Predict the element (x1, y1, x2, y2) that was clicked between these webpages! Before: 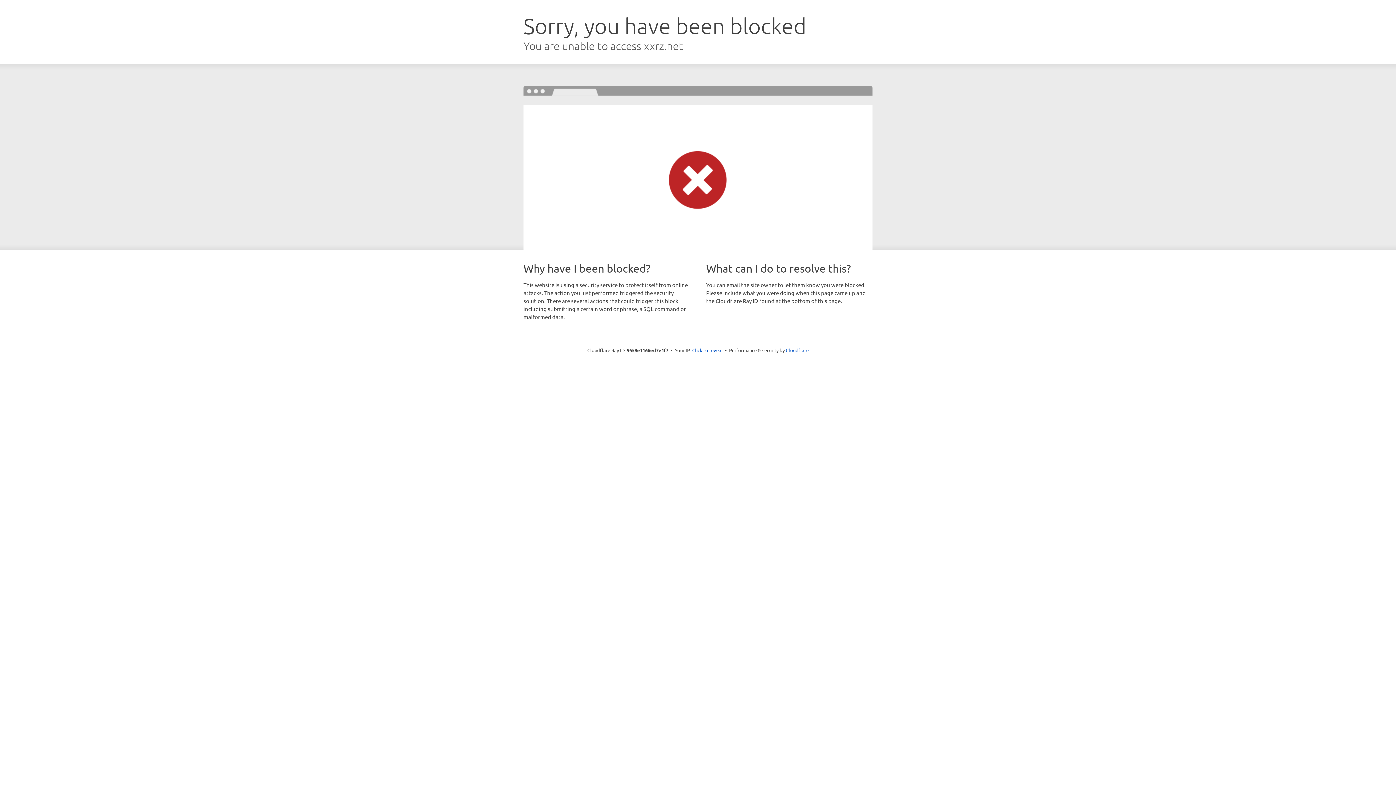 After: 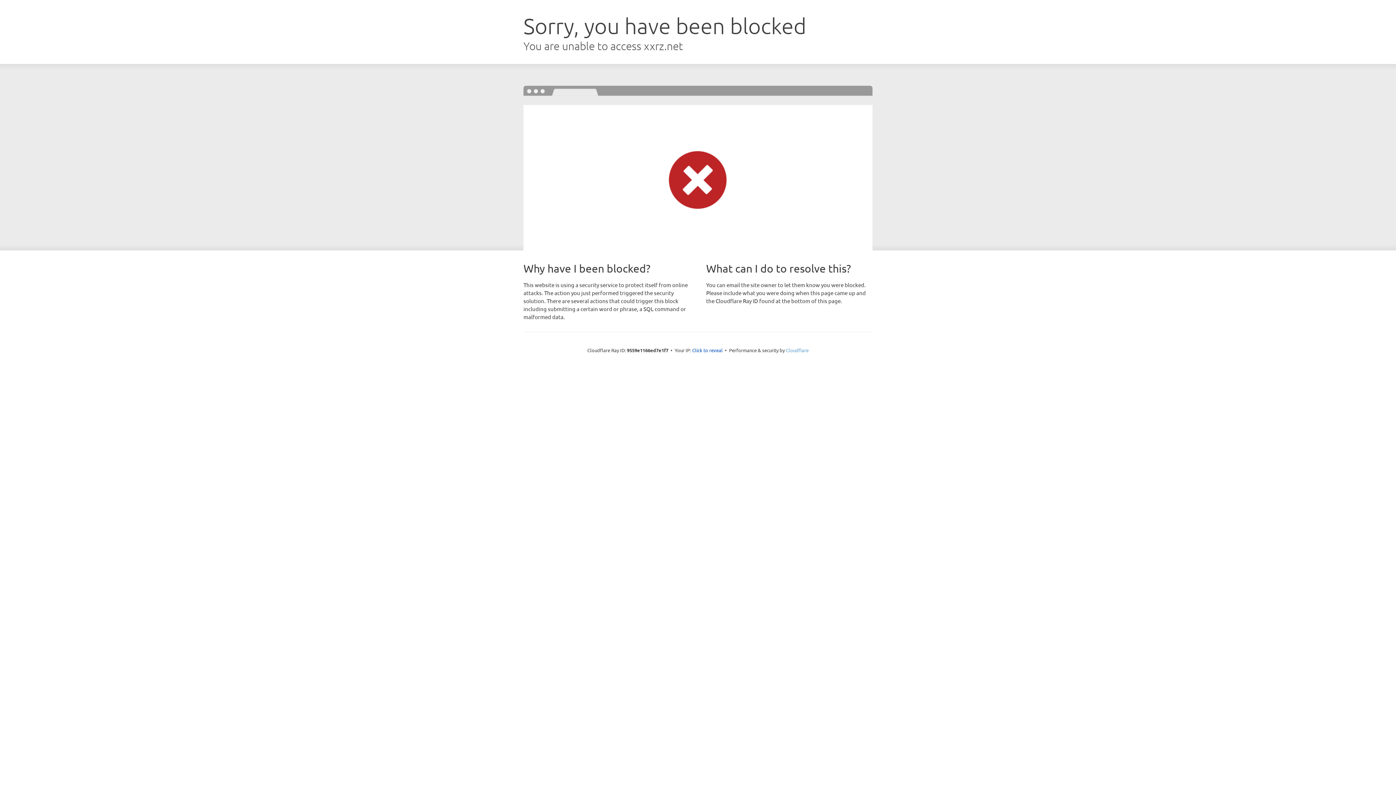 Action: label: Cloudflare bbox: (786, 347, 808, 353)